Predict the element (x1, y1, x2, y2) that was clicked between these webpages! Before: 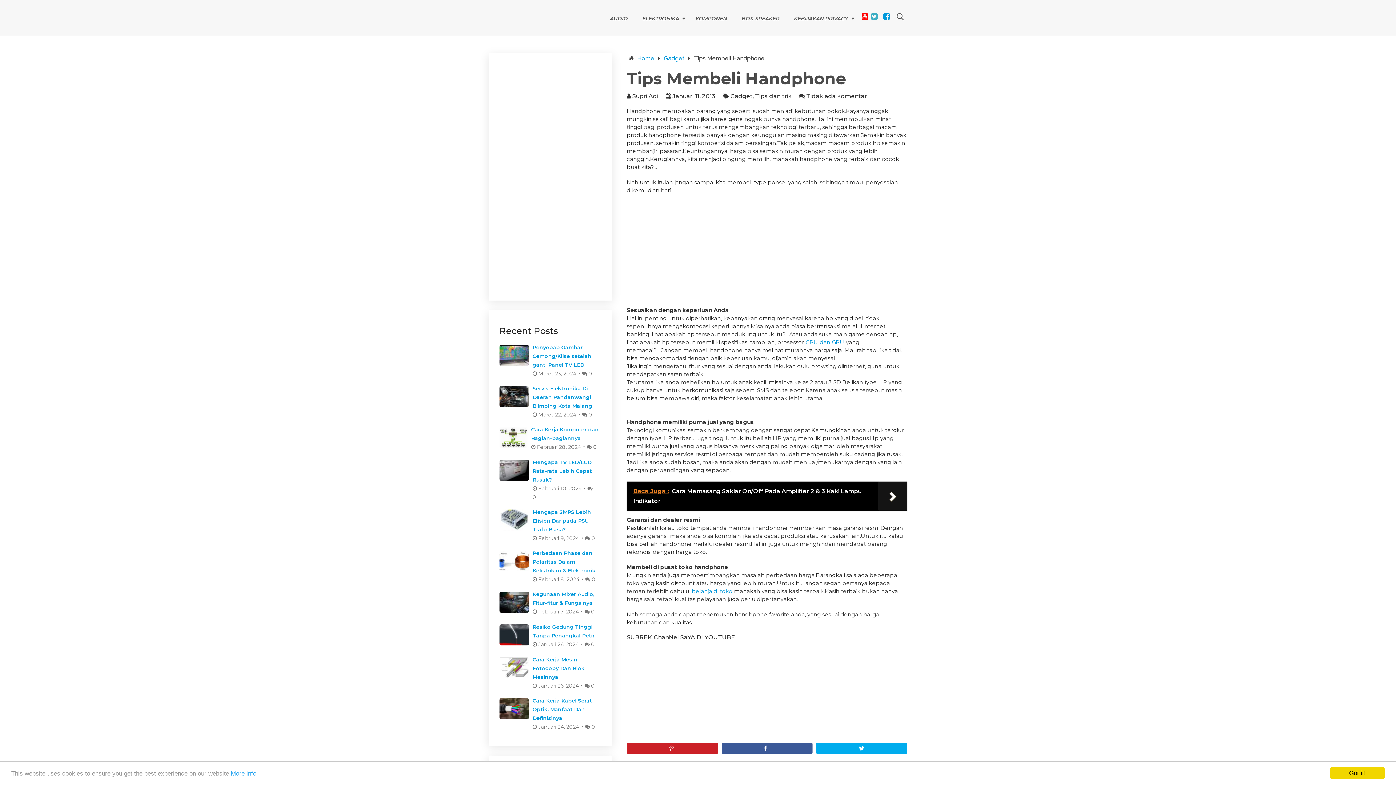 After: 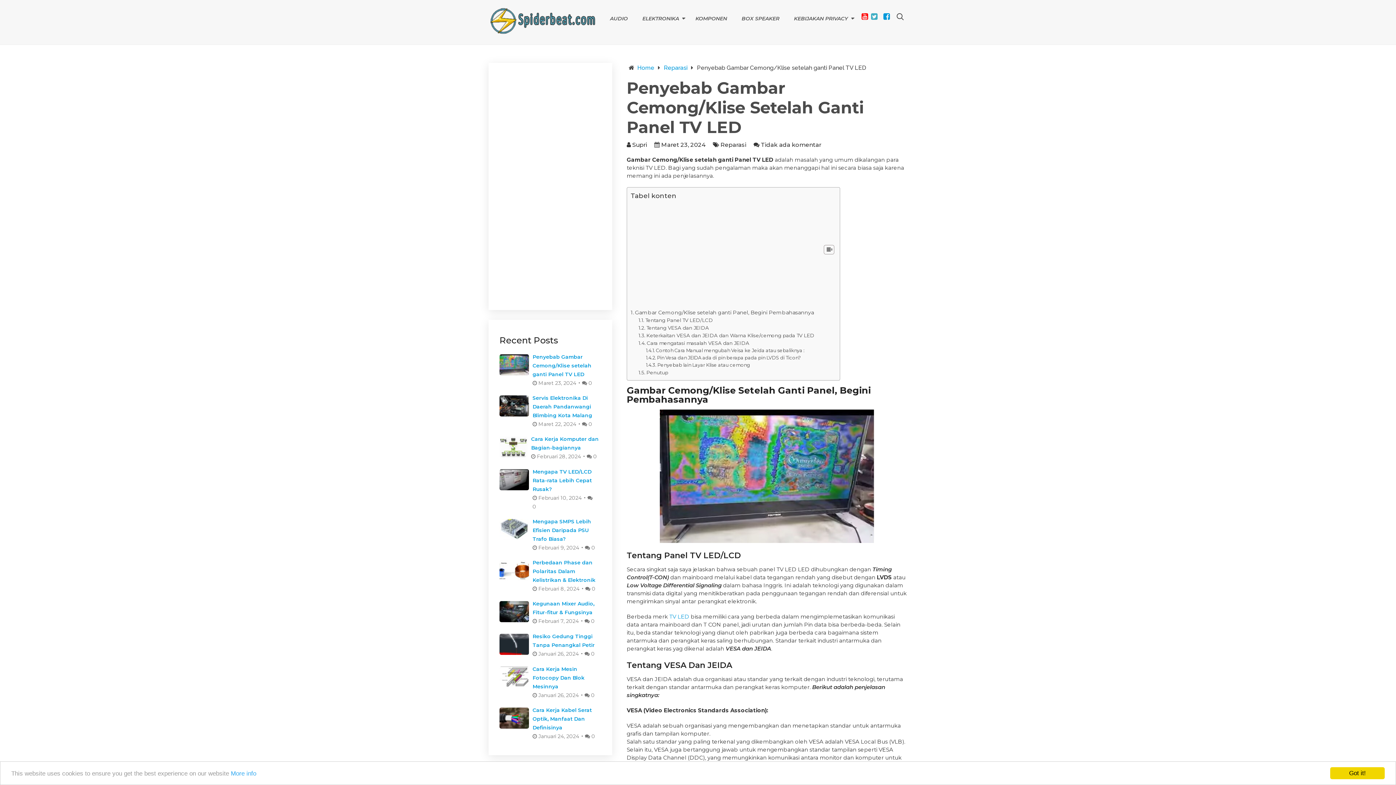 Action: label: Penyebab Gambar Cemong/Klise setelah ganti Panel TV LED bbox: (499, 343, 601, 369)